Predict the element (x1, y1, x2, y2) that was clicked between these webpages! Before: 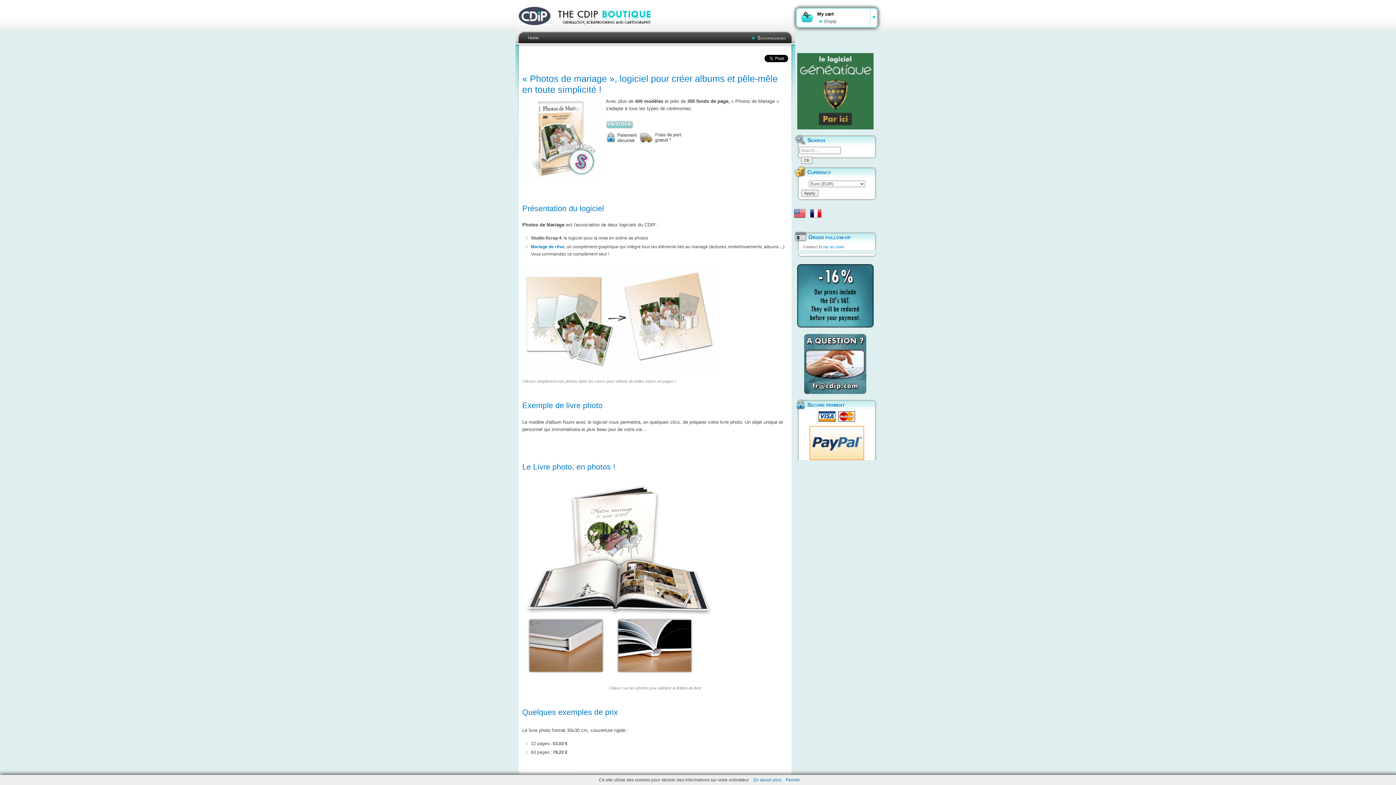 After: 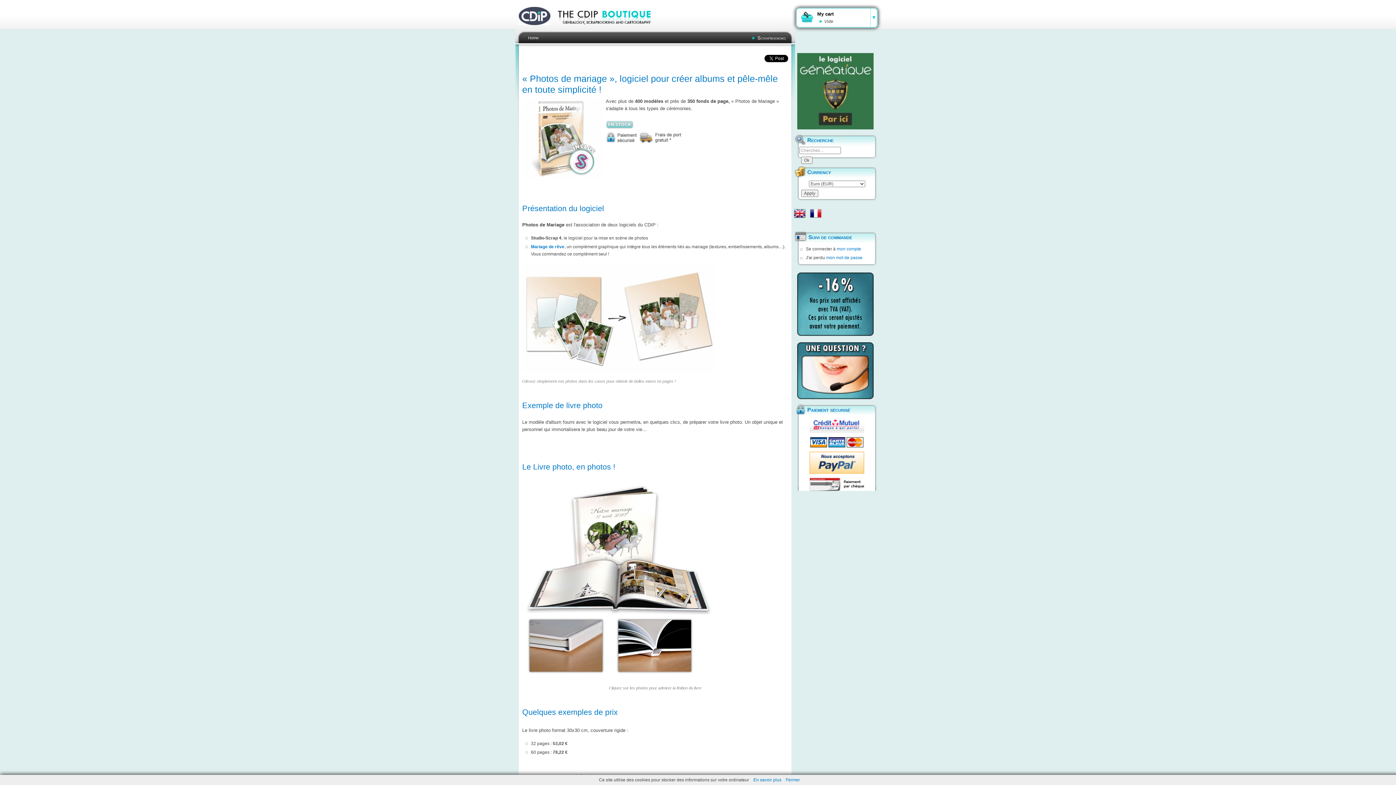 Action: bbox: (794, 219, 805, 230) label: Español